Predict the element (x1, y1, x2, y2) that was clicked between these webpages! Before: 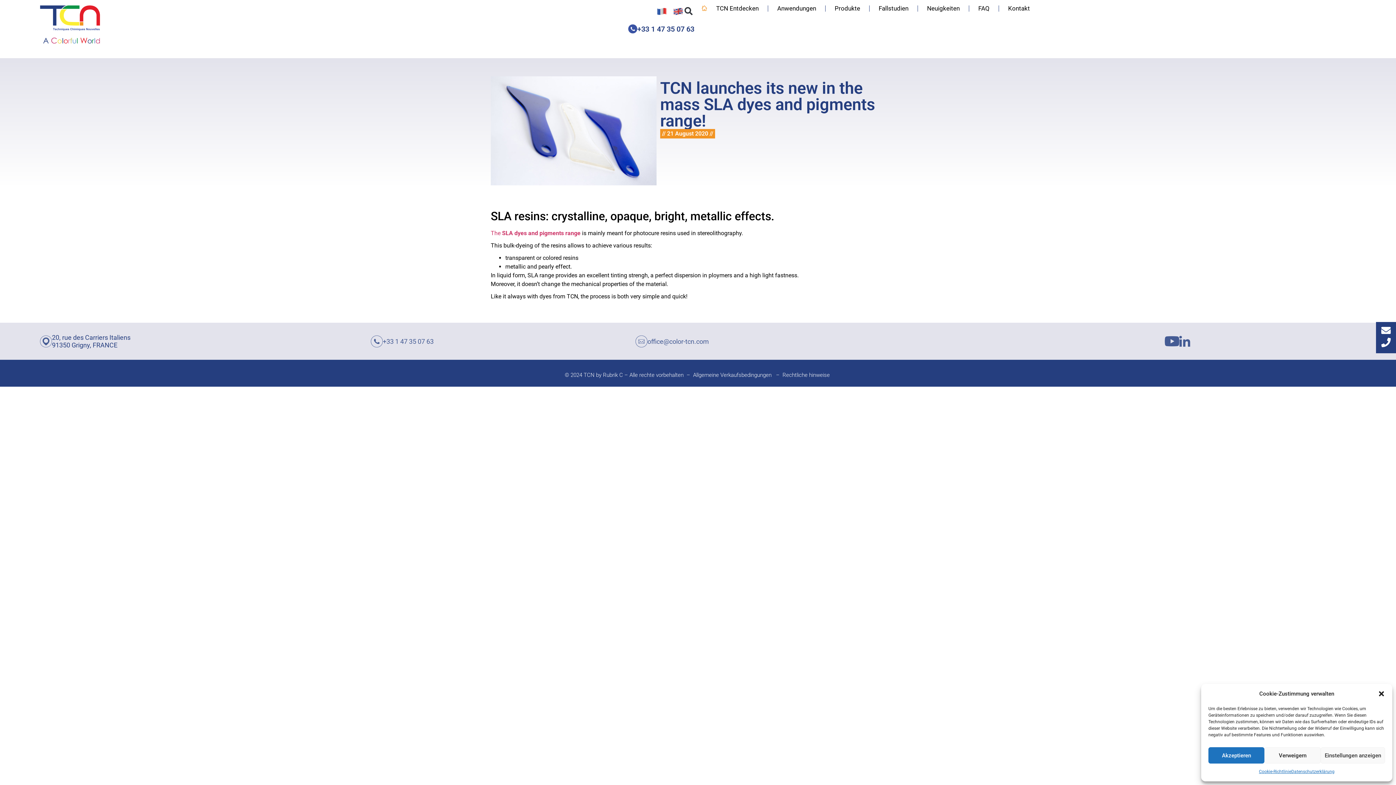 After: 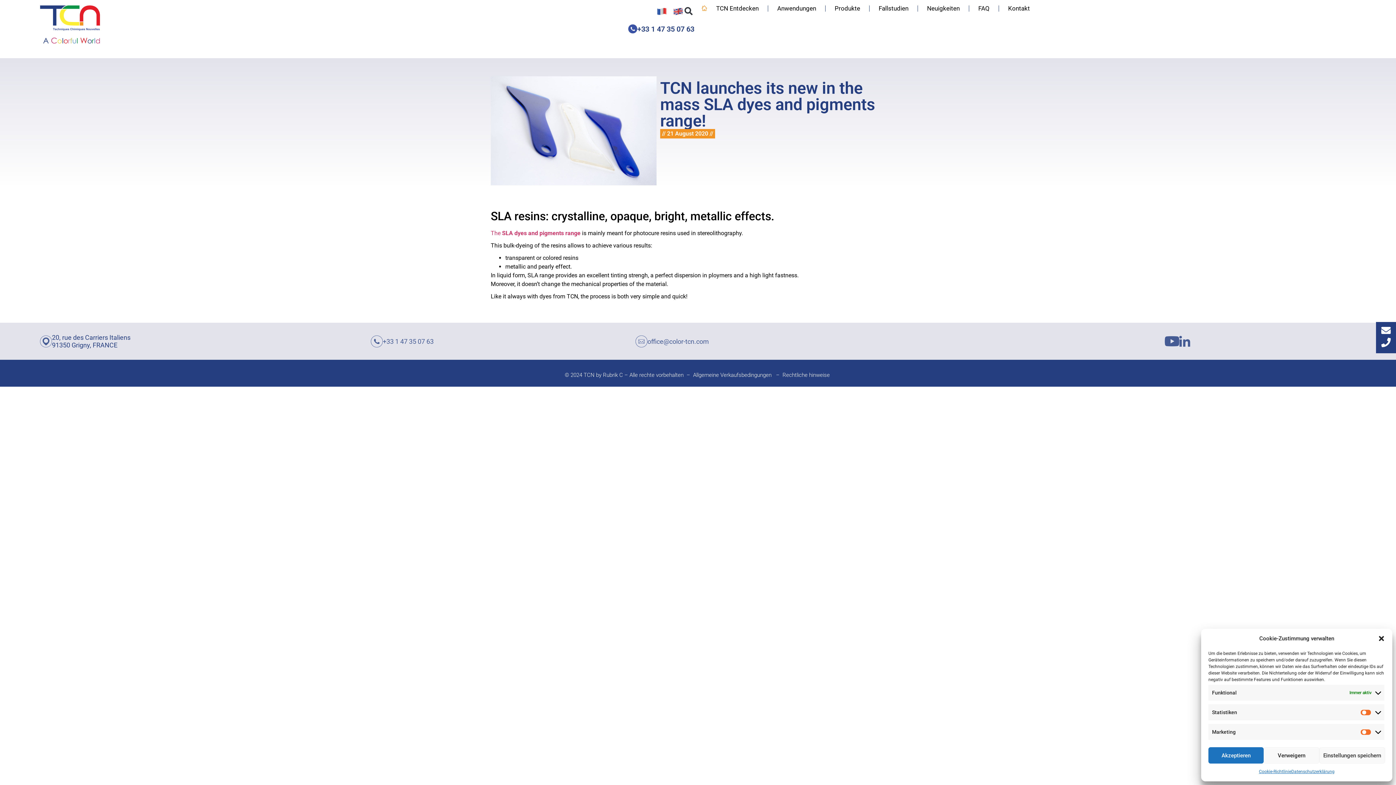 Action: bbox: (1321, 747, 1385, 764) label: Einstellungen anzeigen